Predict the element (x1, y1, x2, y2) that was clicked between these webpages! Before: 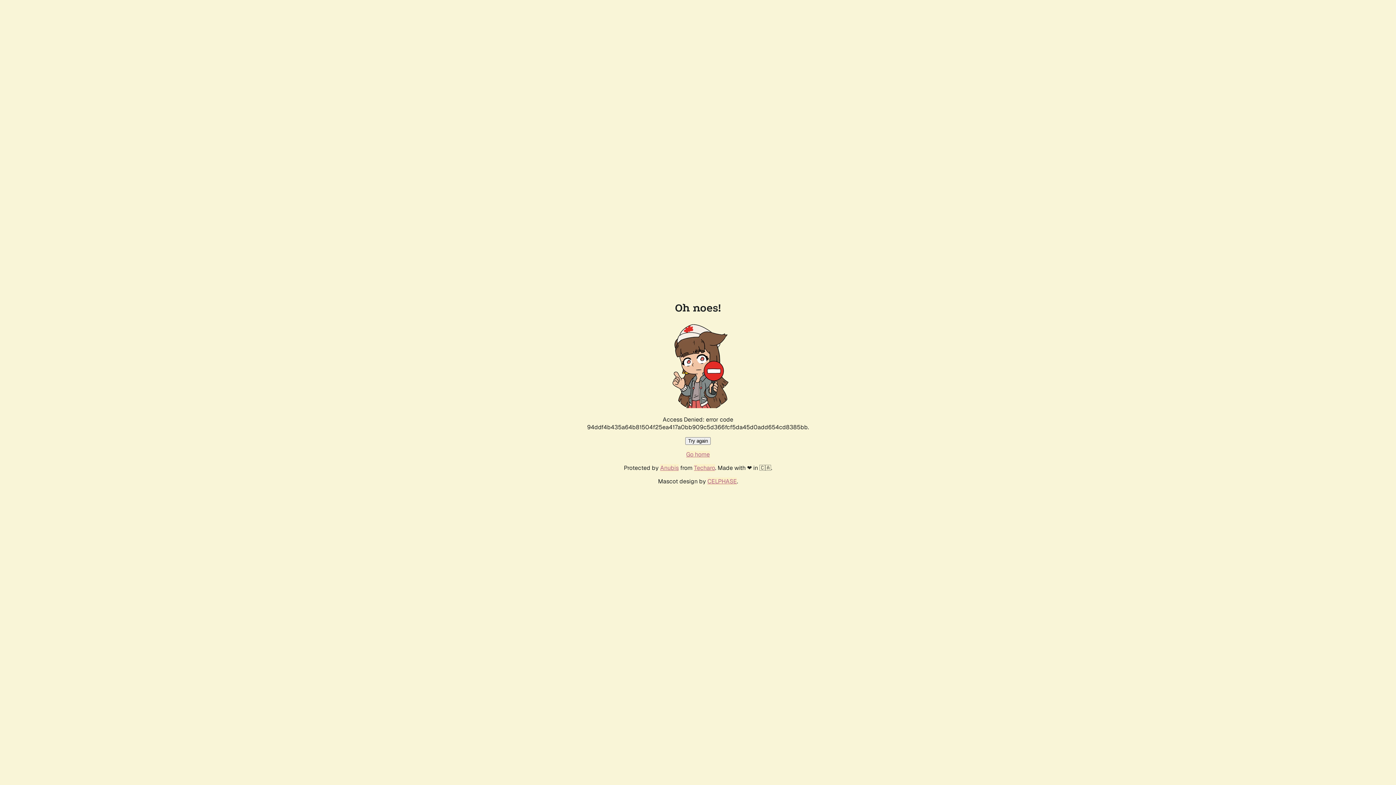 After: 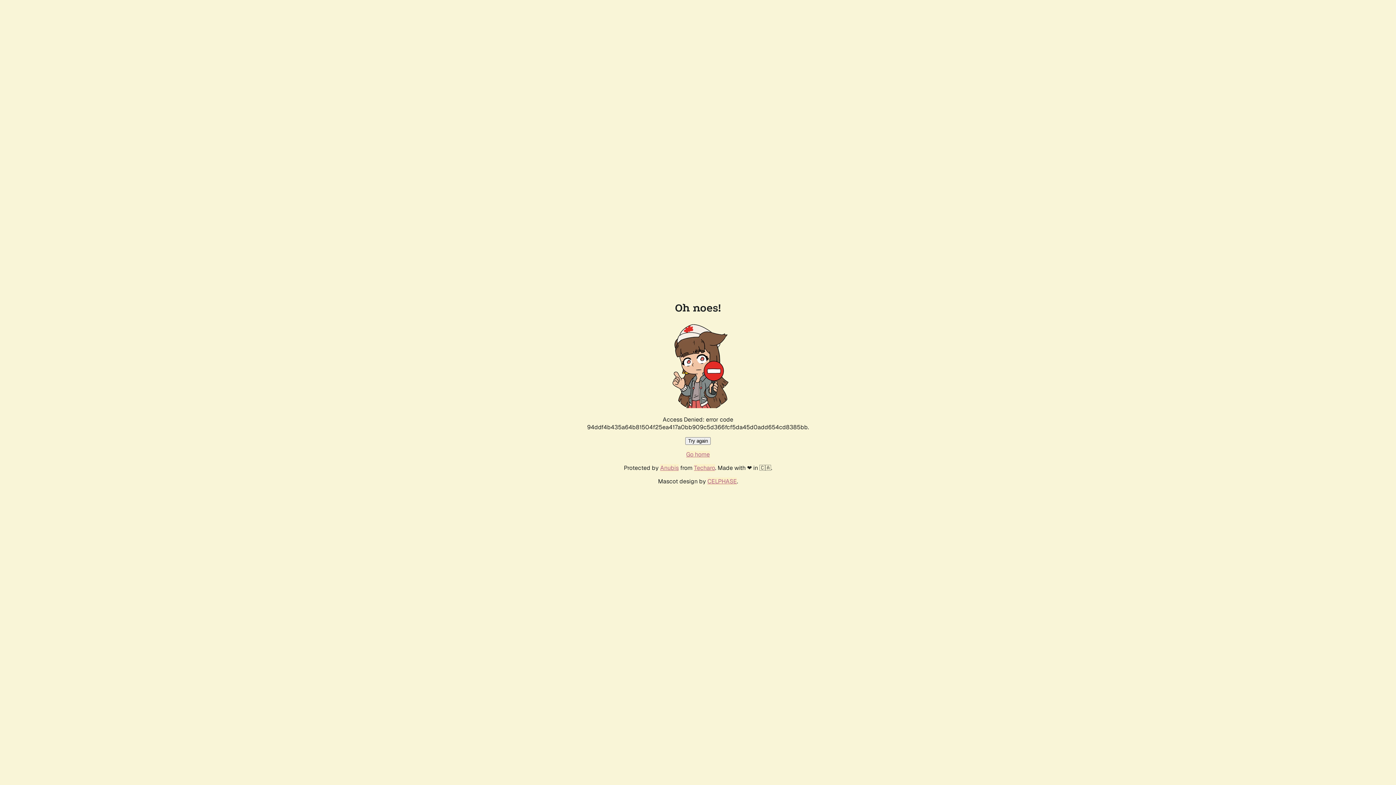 Action: bbox: (685, 437, 710, 445) label: Try again